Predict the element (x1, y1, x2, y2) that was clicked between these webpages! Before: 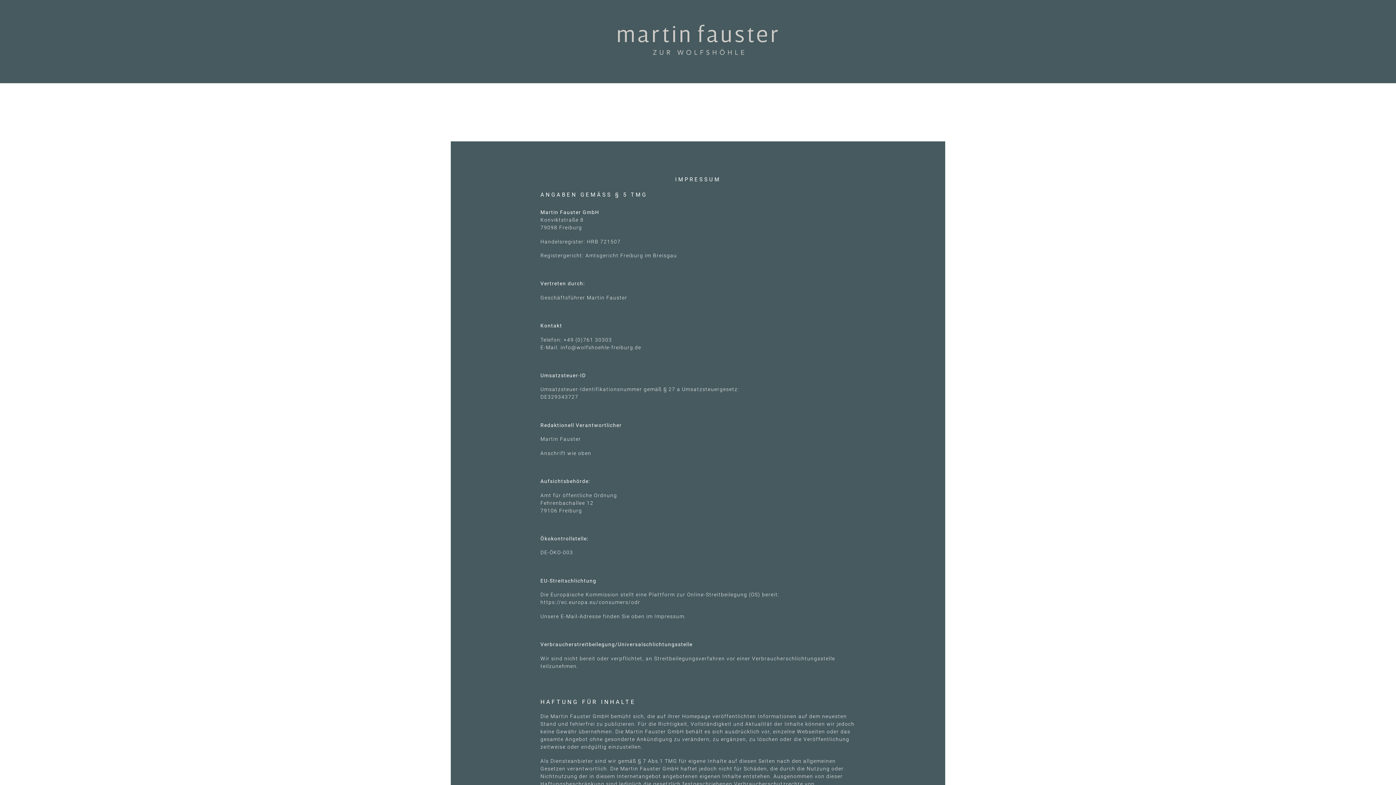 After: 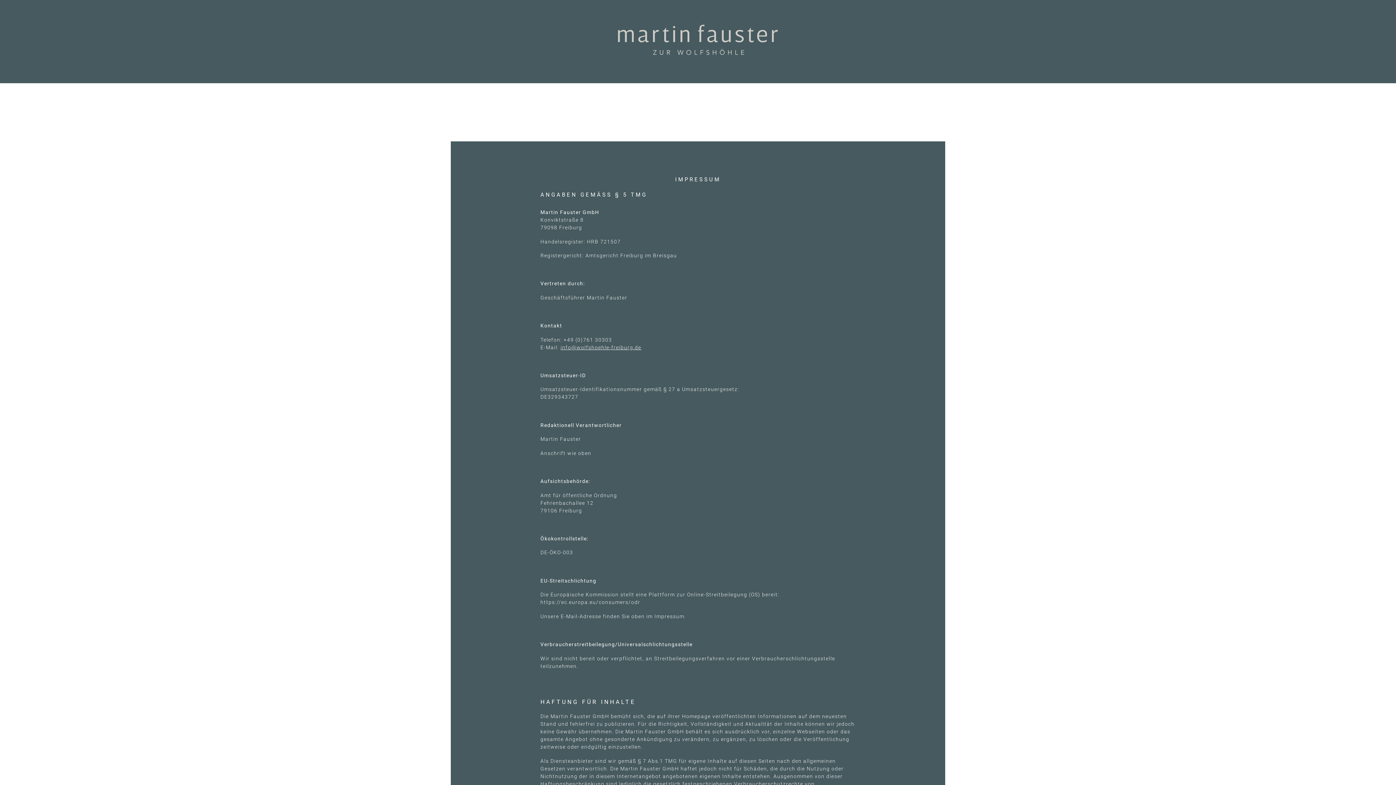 Action: label: info@wolfshoehle-freiburg.de bbox: (560, 344, 641, 350)